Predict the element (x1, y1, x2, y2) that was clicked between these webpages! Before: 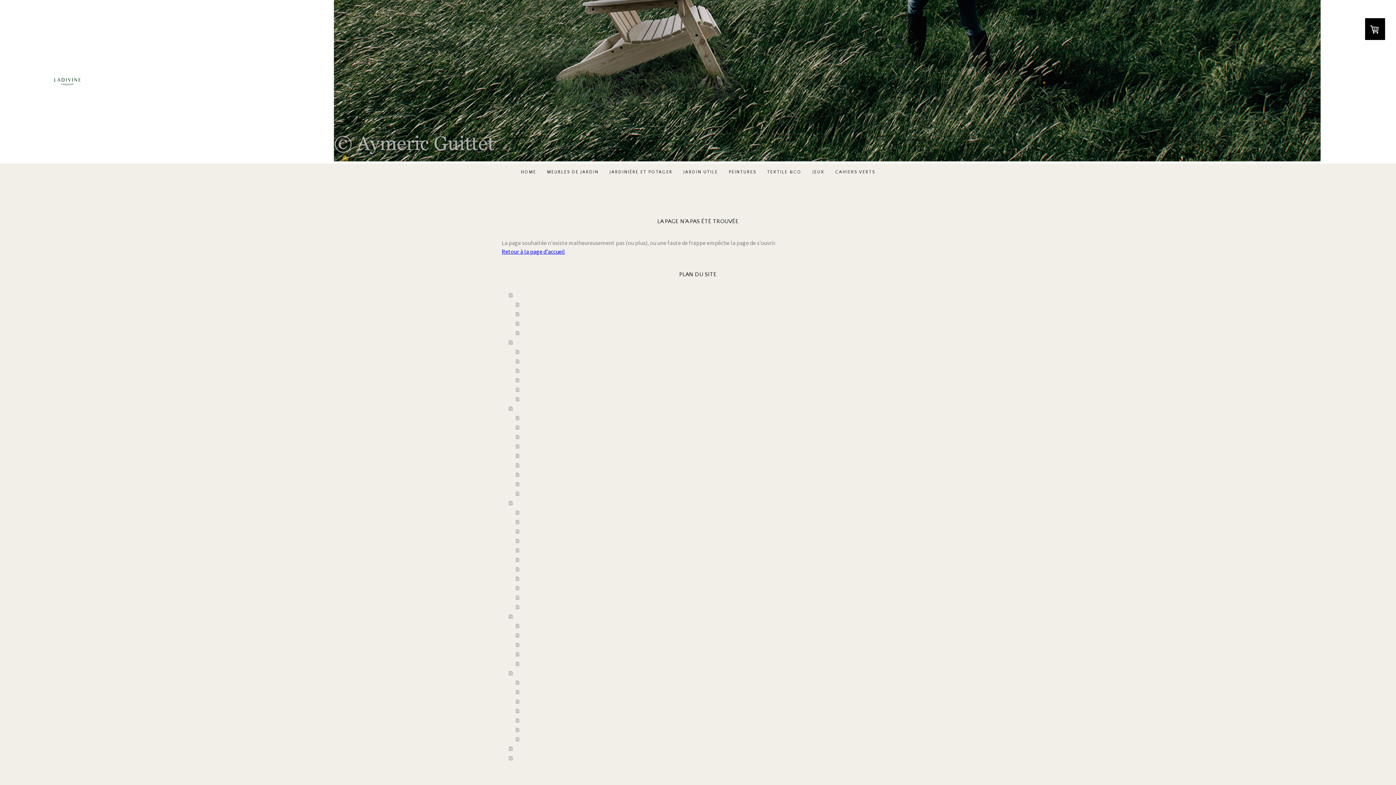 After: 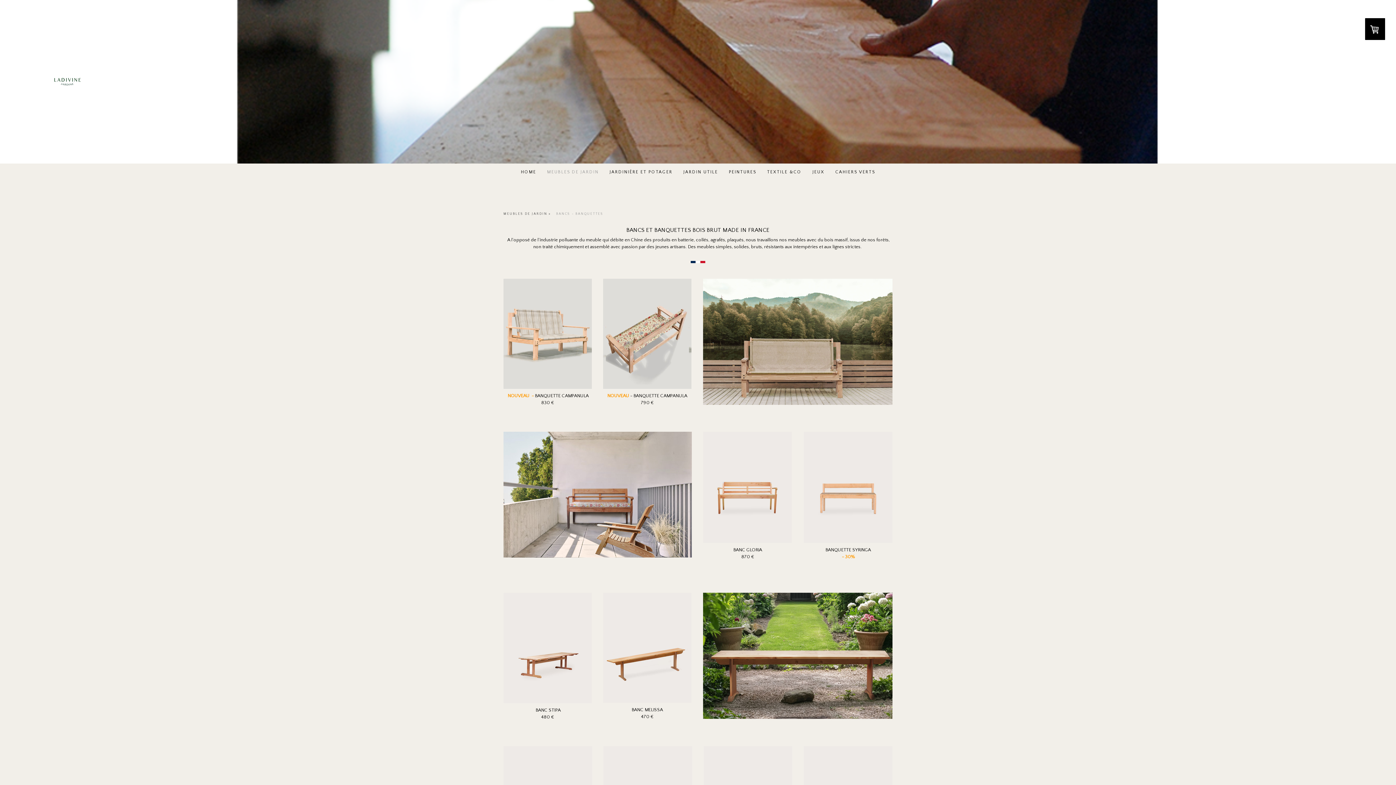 Action: label: Bancs - Banquettes bbox: (516, 375, 894, 384)